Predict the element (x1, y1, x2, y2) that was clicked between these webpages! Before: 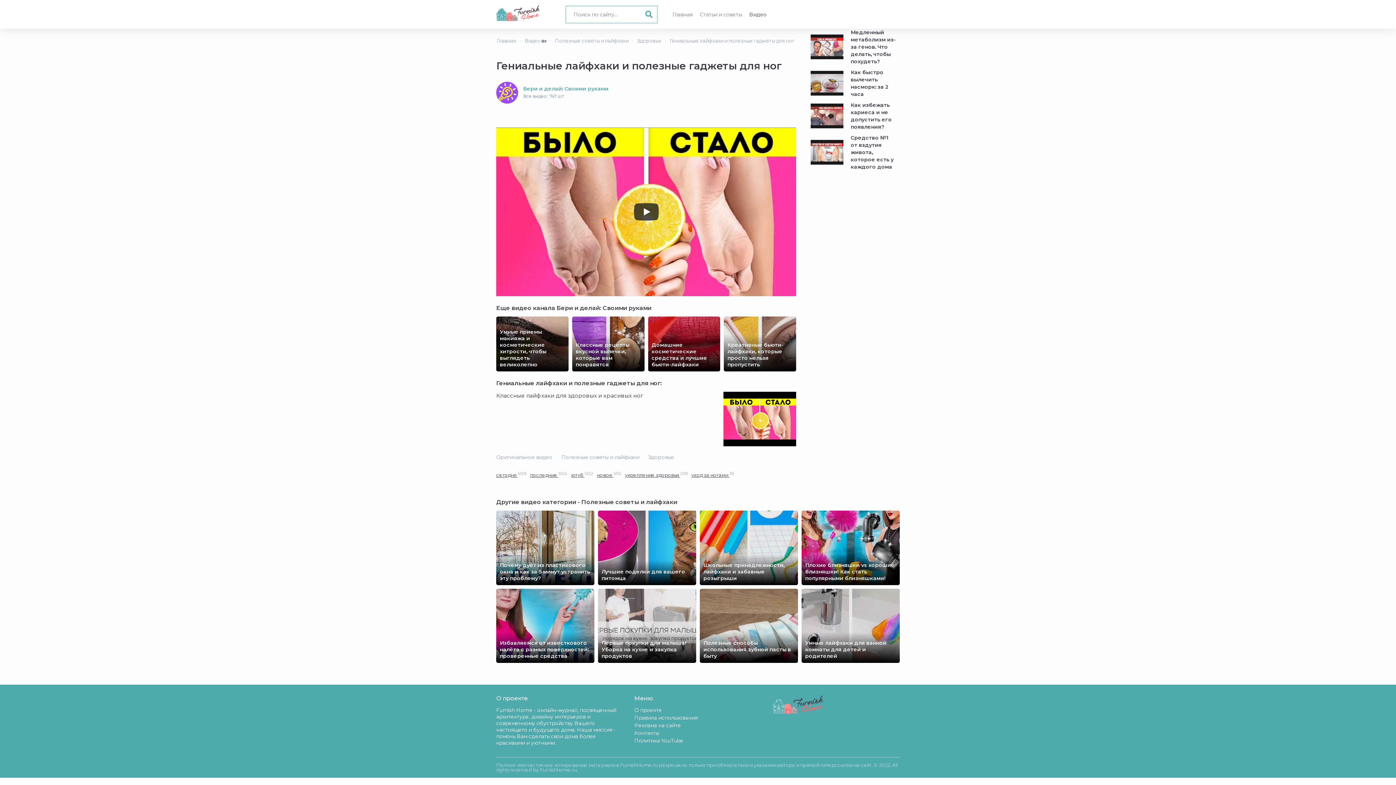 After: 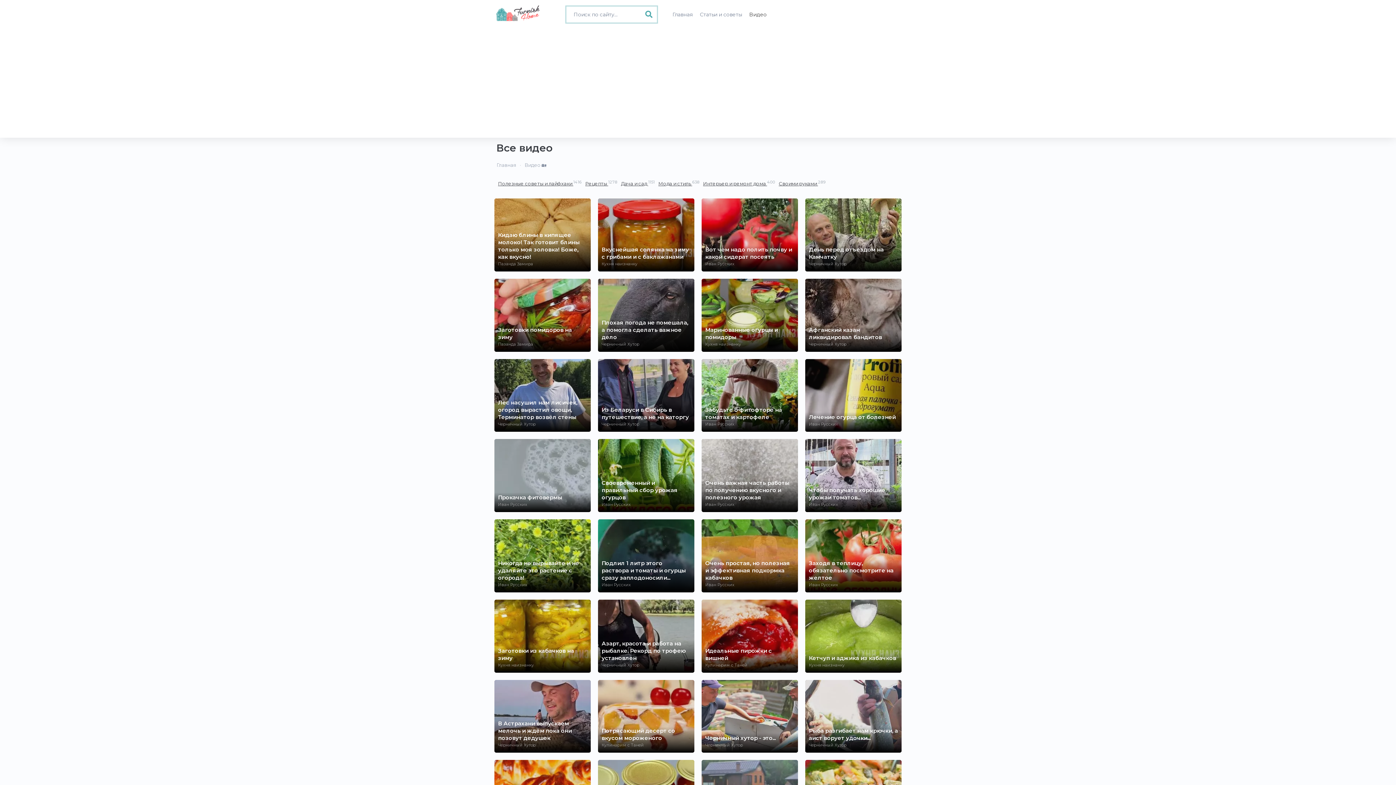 Action: label: Видео 🏡 bbox: (524, 37, 546, 43)